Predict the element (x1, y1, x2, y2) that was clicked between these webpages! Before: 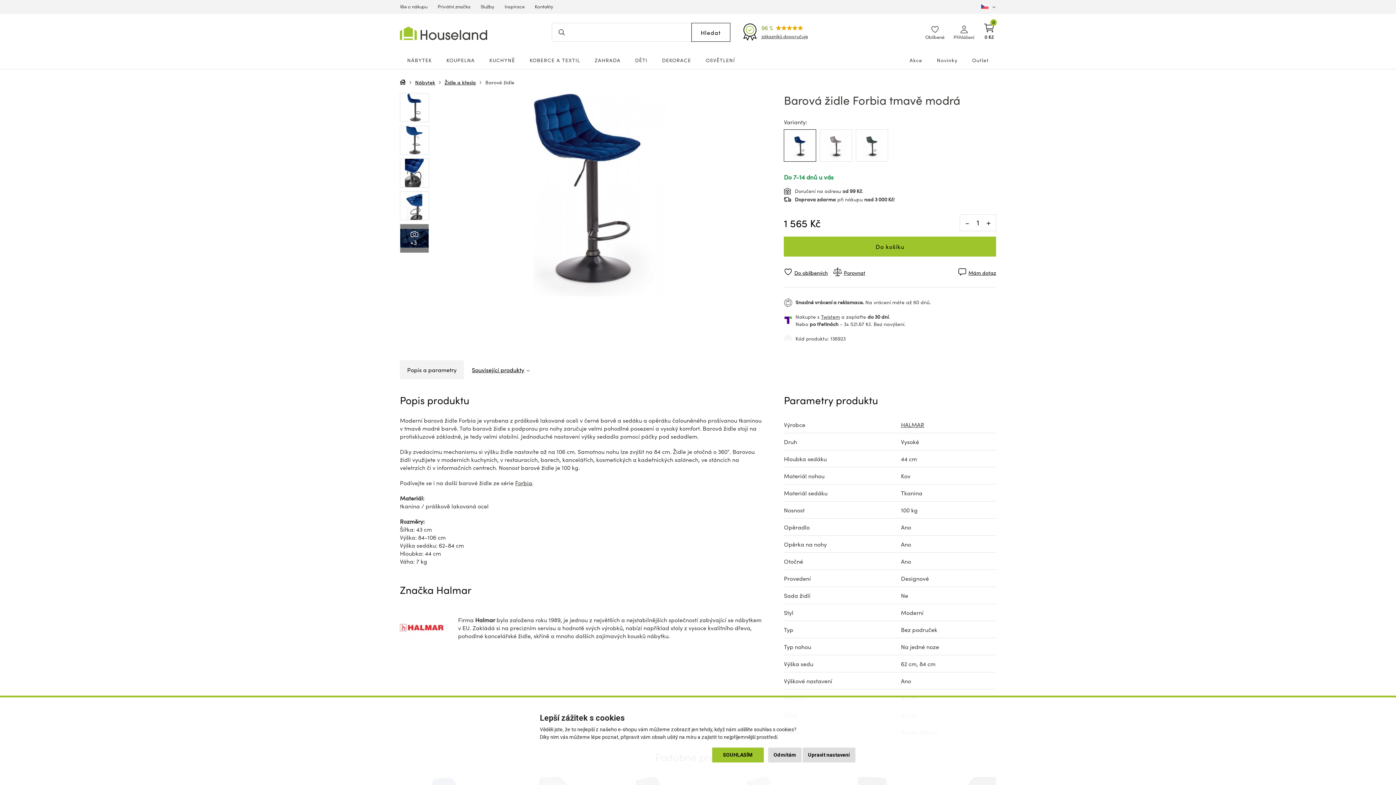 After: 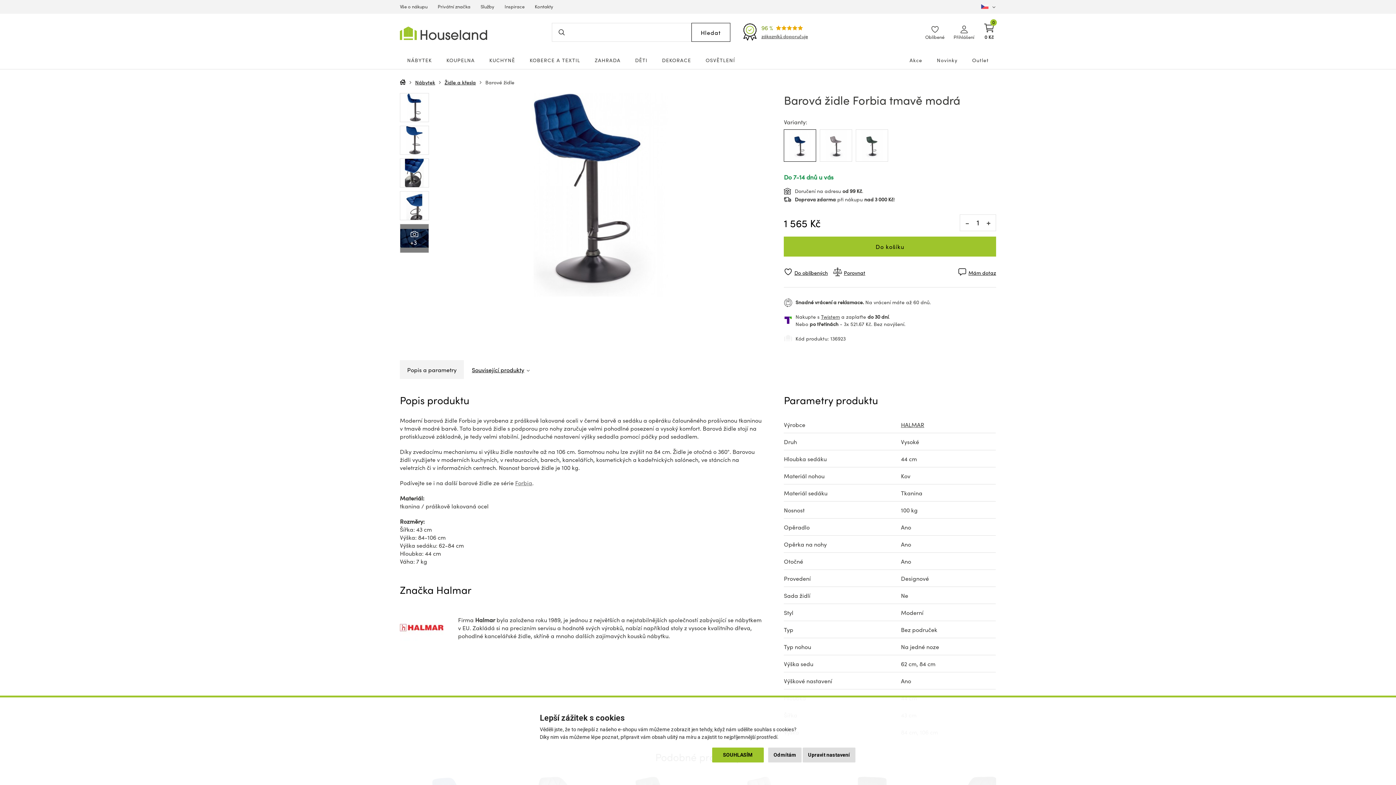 Action: label: Forbia bbox: (515, 478, 532, 486)